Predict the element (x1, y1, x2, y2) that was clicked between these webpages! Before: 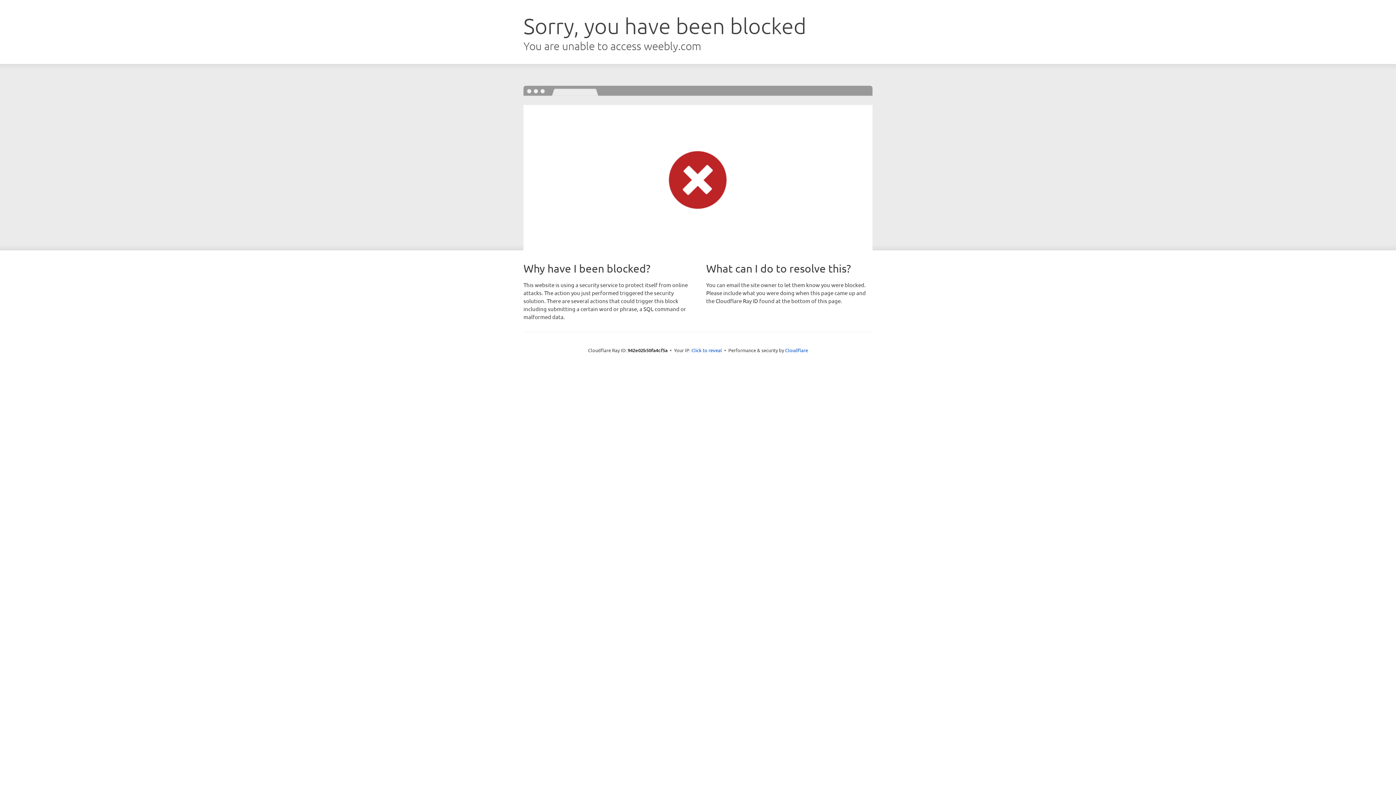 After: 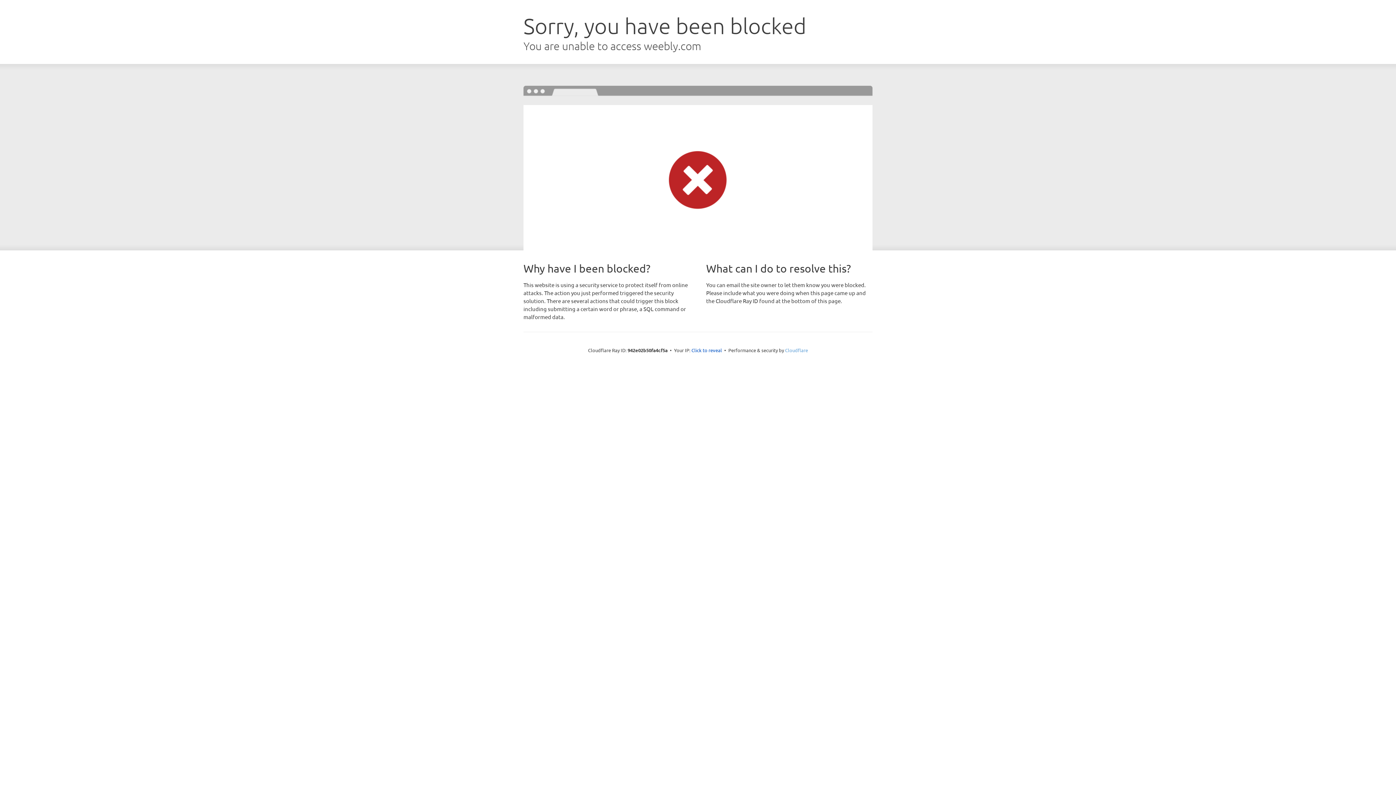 Action: bbox: (785, 347, 808, 353) label: Cloudflare